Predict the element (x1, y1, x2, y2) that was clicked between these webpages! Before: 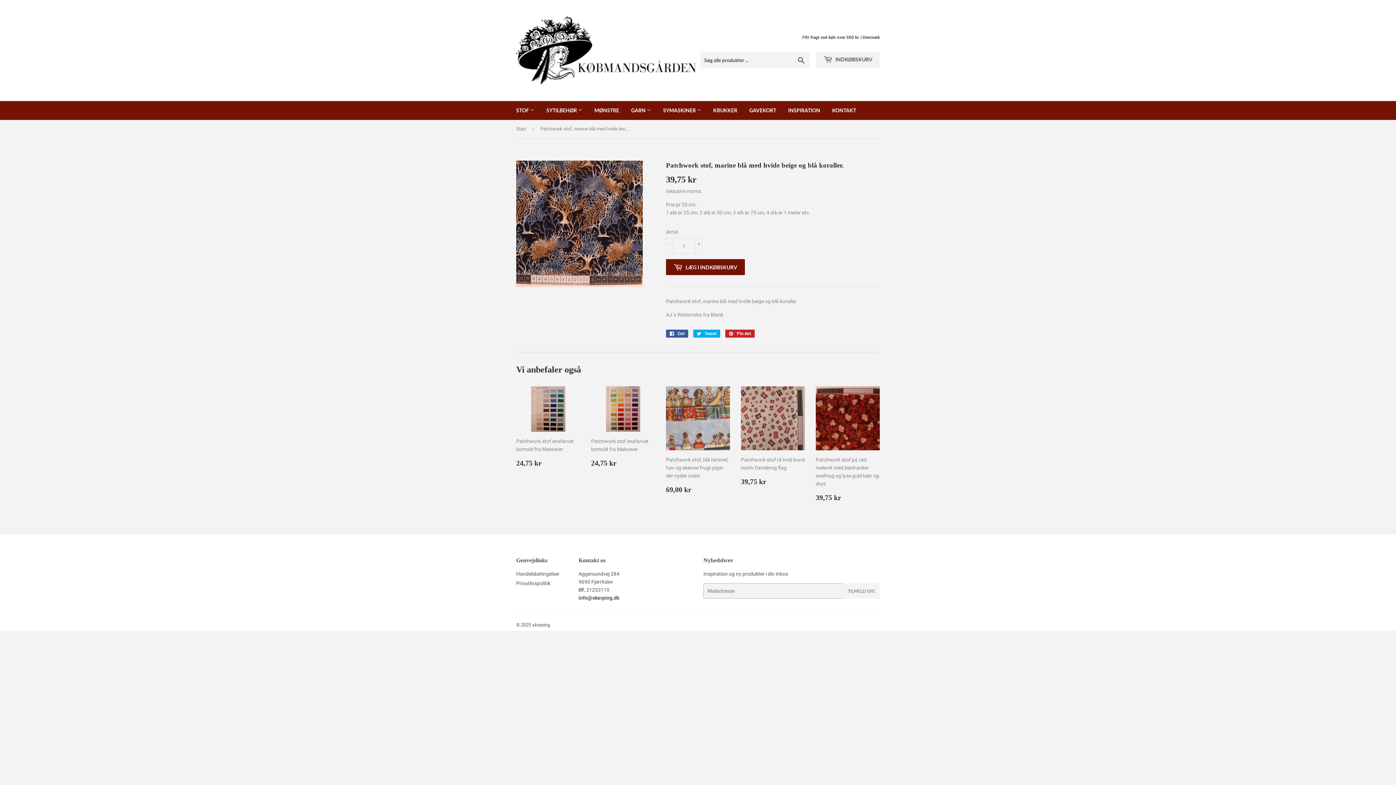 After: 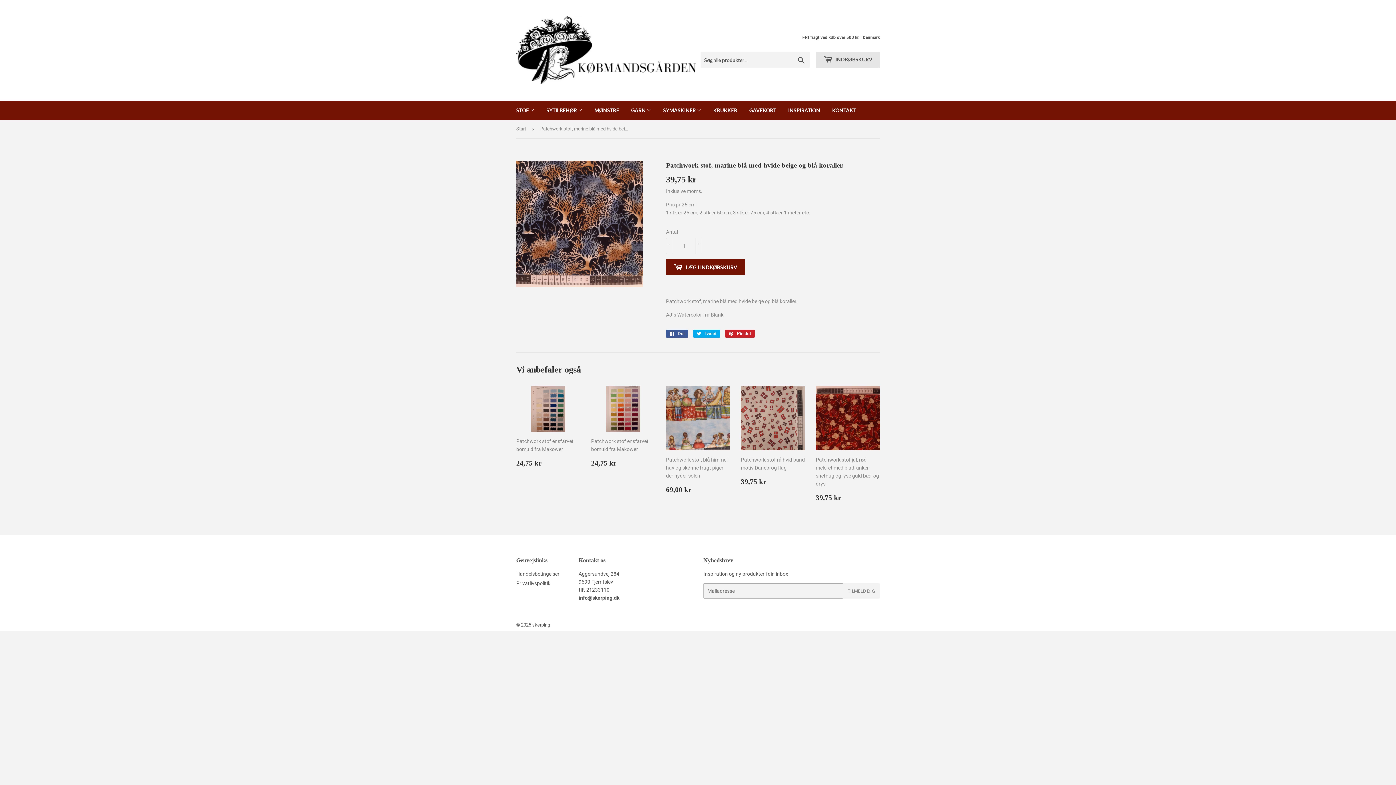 Action: bbox: (816, 52, 880, 68) label:  INDKØBSKURV